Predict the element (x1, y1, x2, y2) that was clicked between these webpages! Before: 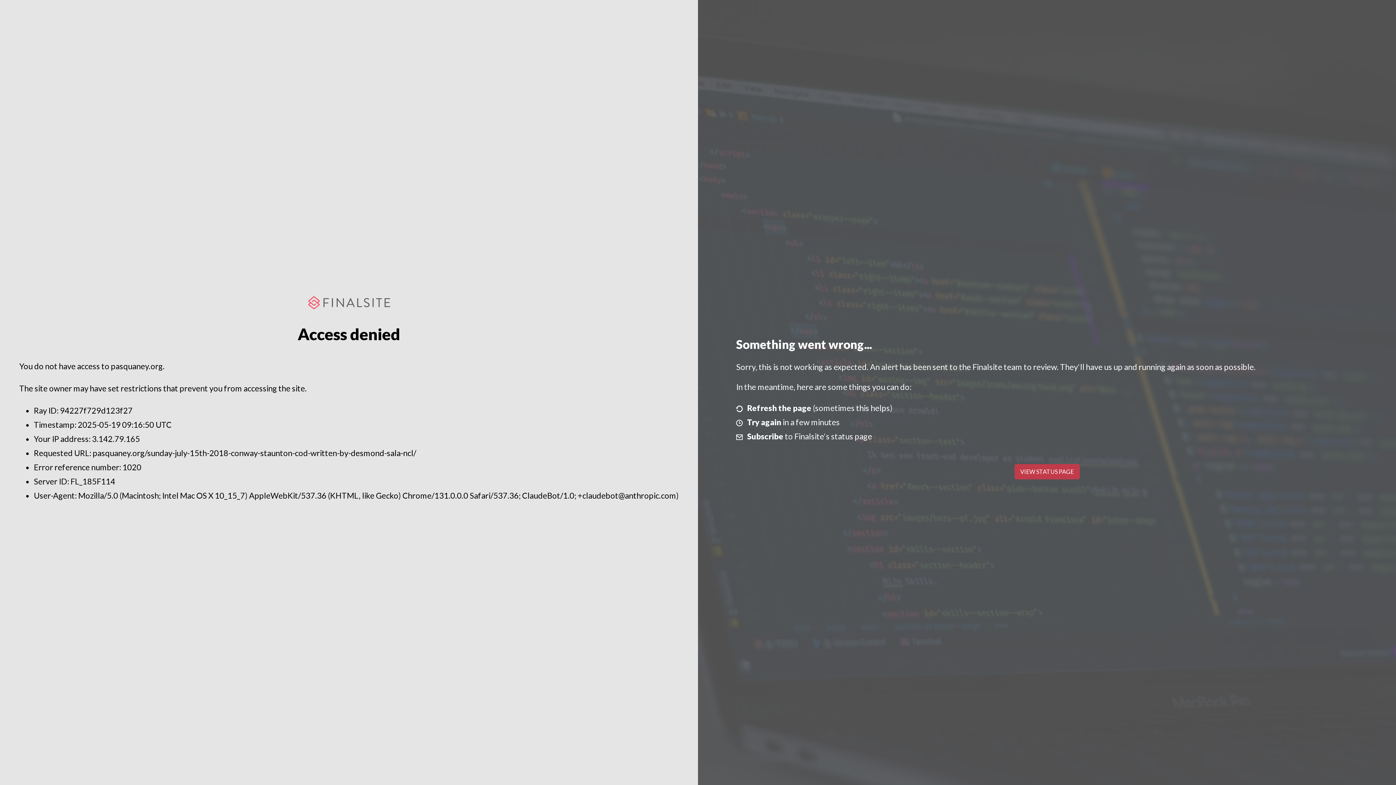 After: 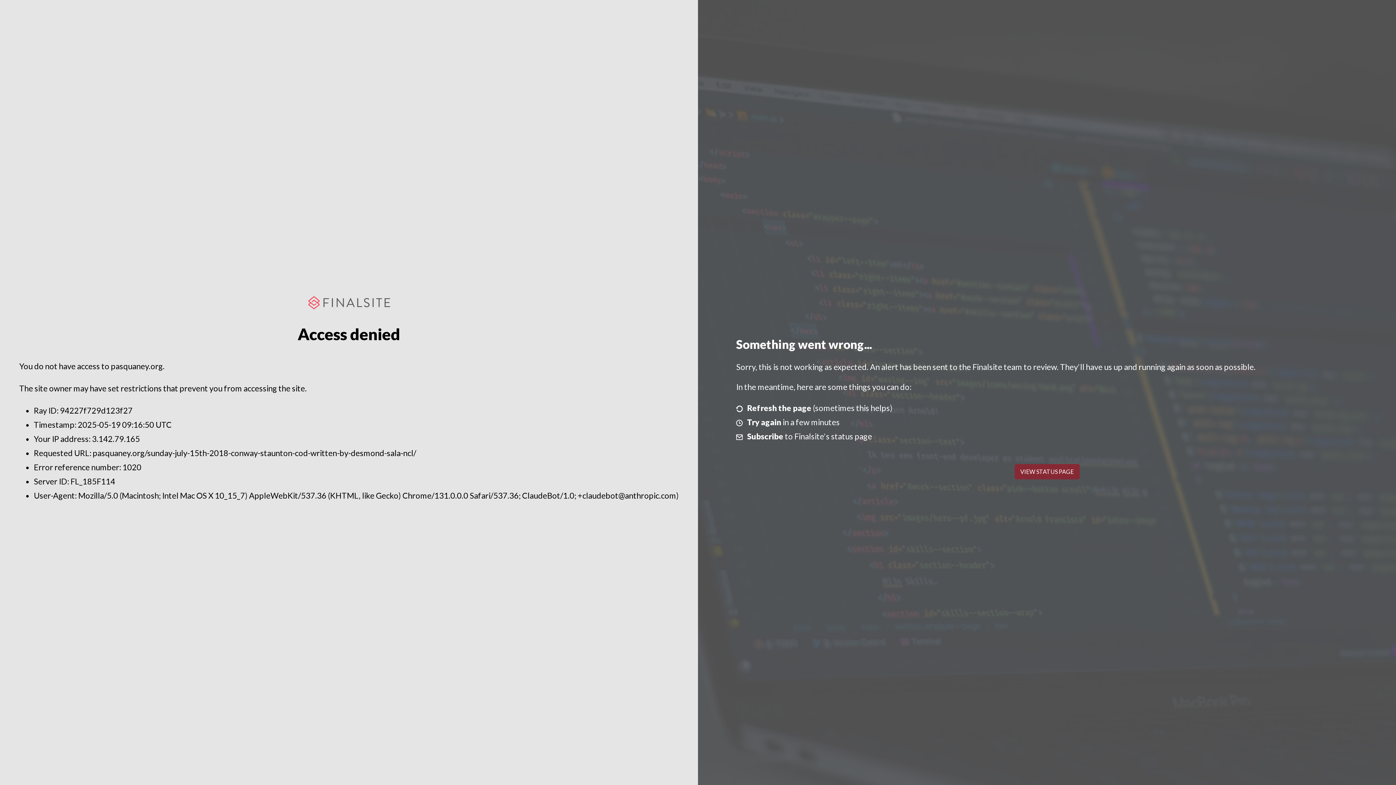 Action: bbox: (1014, 464, 1079, 479) label: VIEW STATUS PAGE